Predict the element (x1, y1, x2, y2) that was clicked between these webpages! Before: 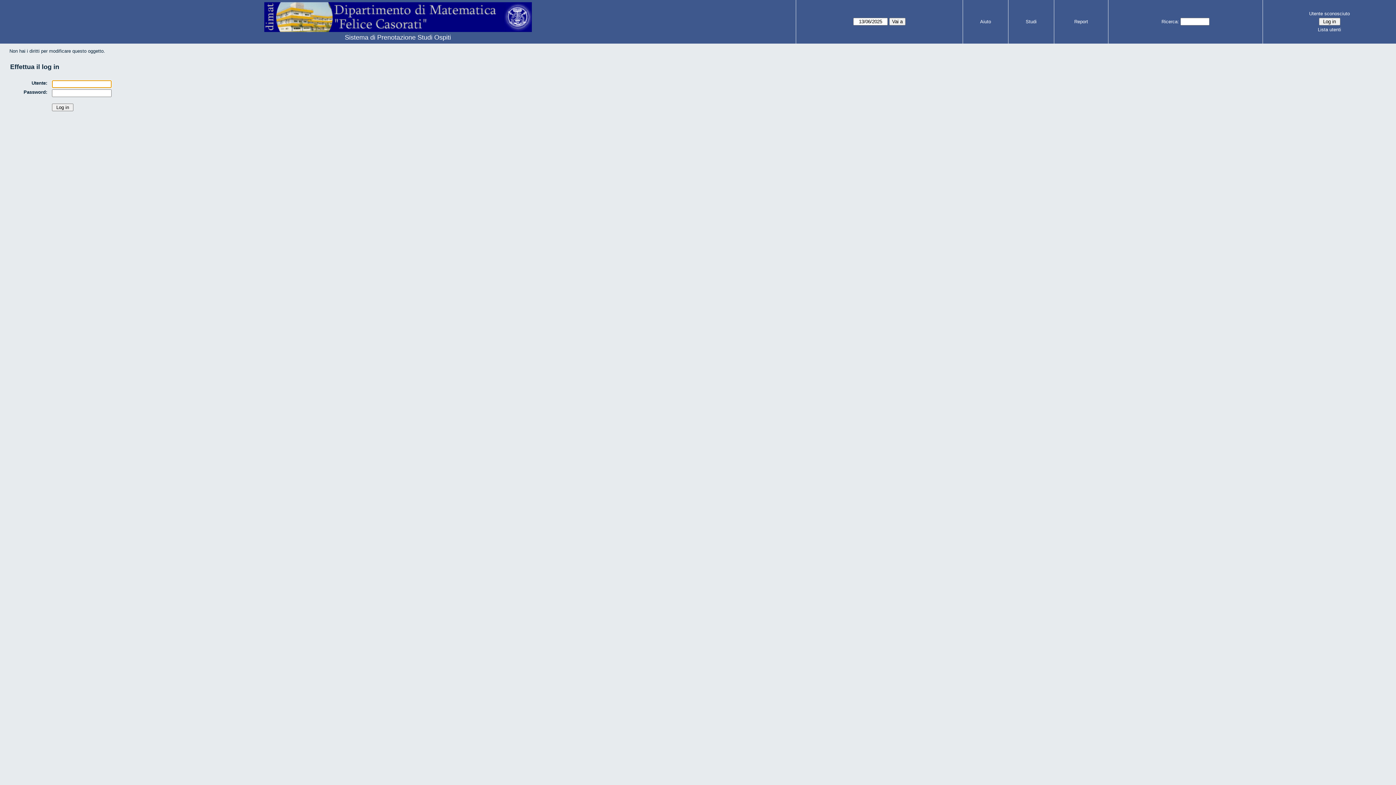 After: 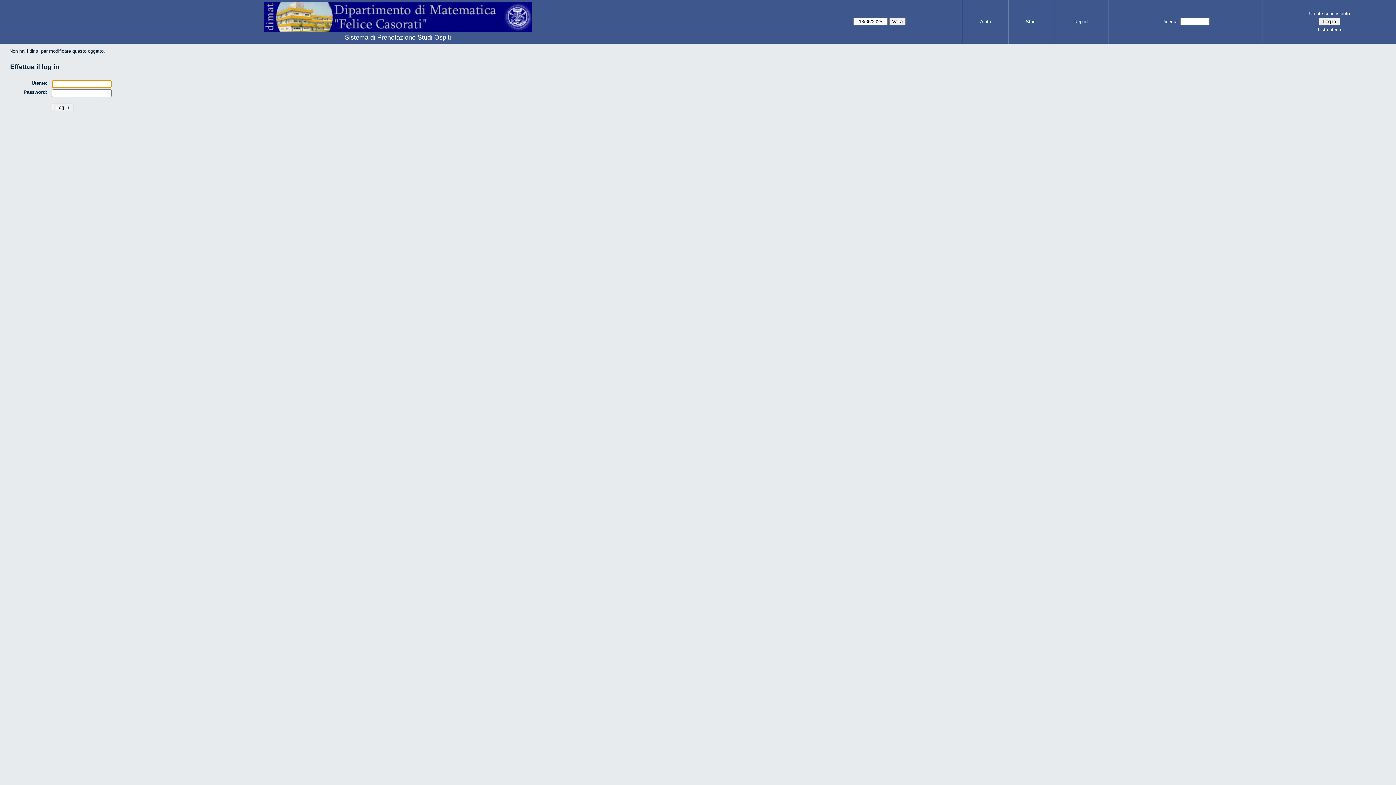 Action: bbox: (1026, 18, 1036, 24) label: Studi